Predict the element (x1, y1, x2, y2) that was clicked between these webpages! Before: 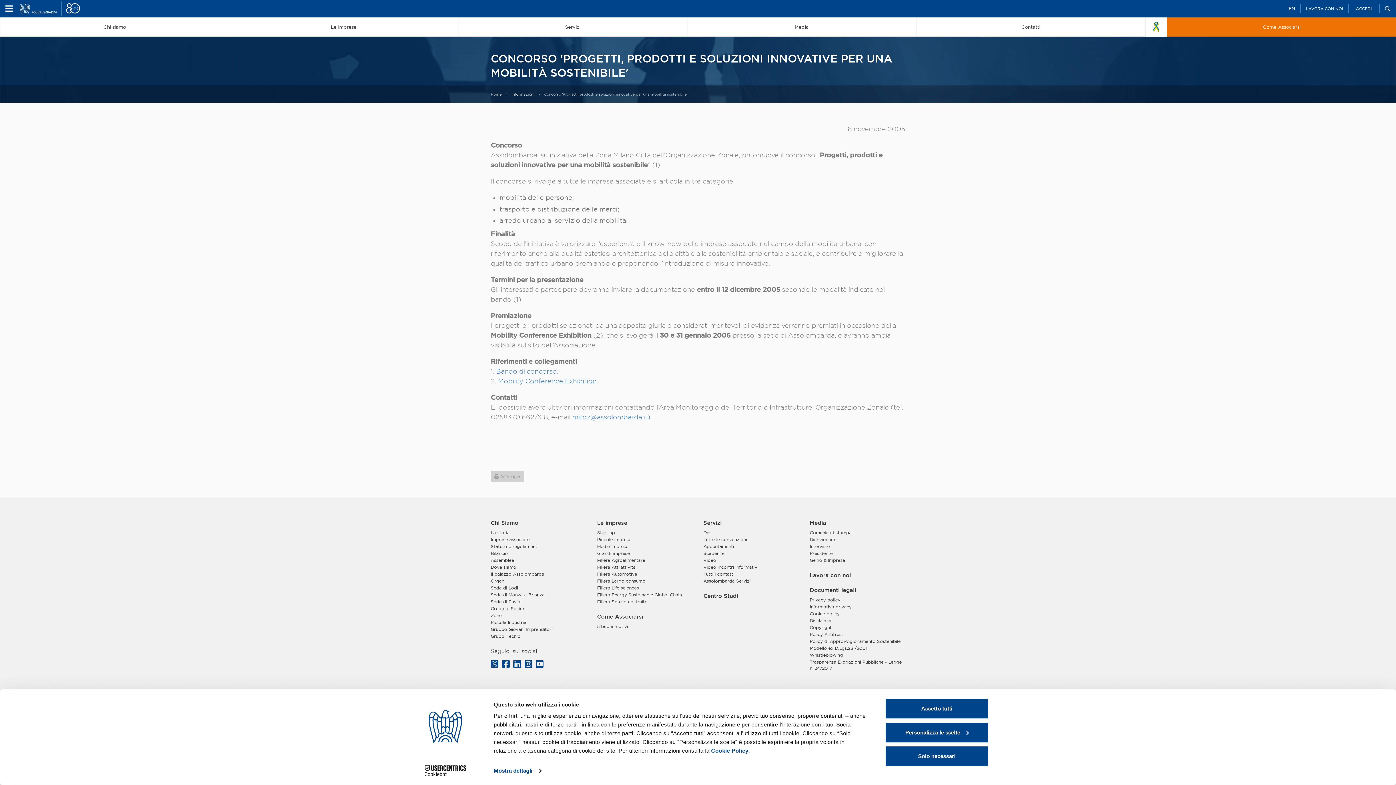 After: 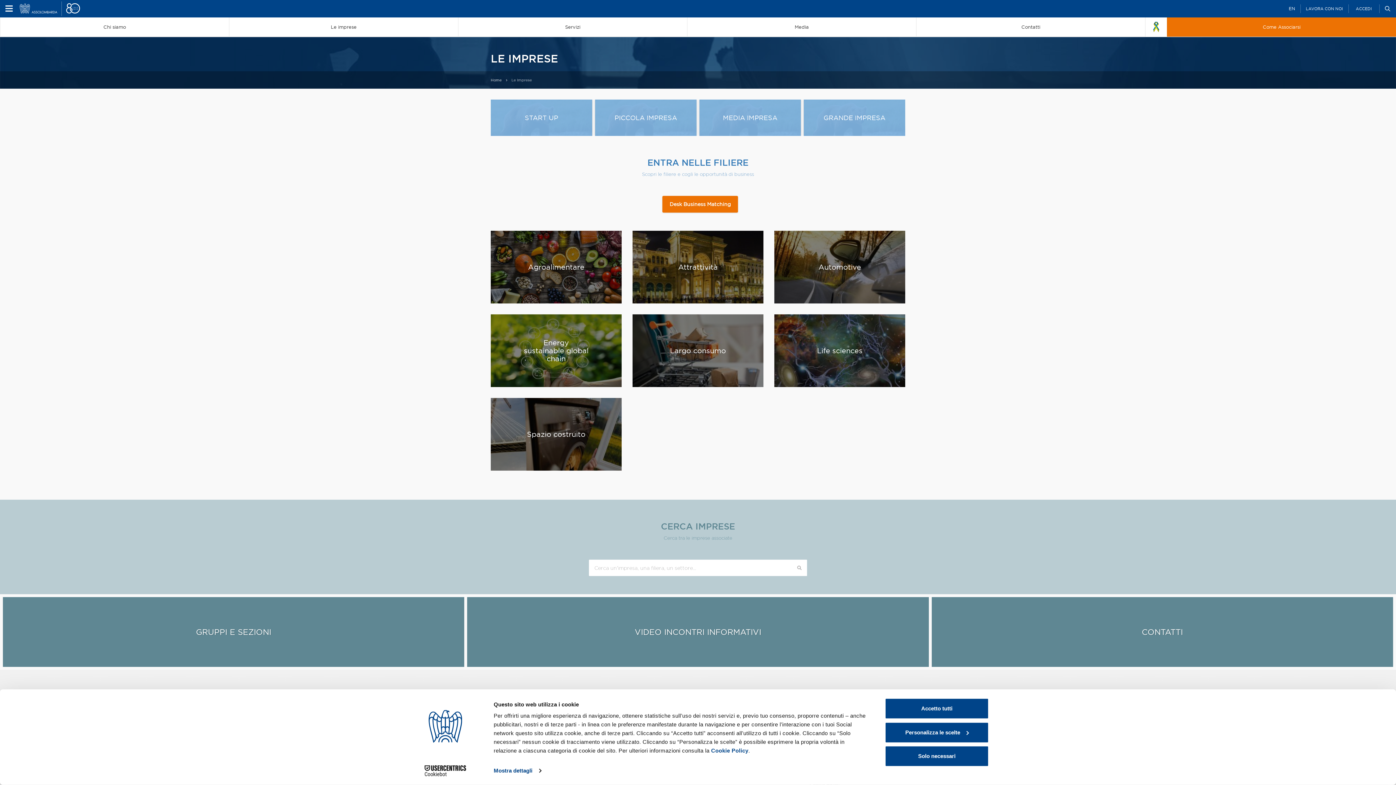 Action: bbox: (229, 17, 458, 36) label: Le imprese